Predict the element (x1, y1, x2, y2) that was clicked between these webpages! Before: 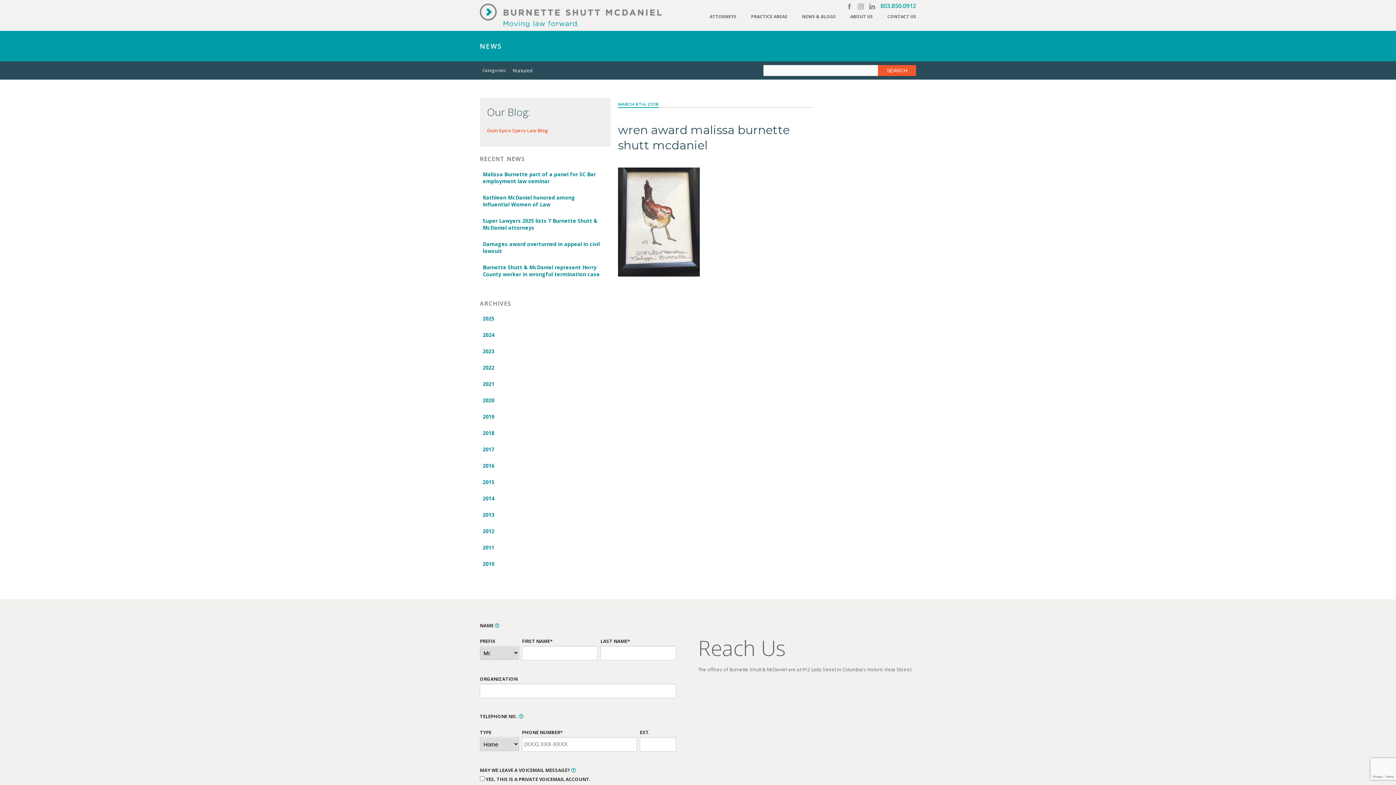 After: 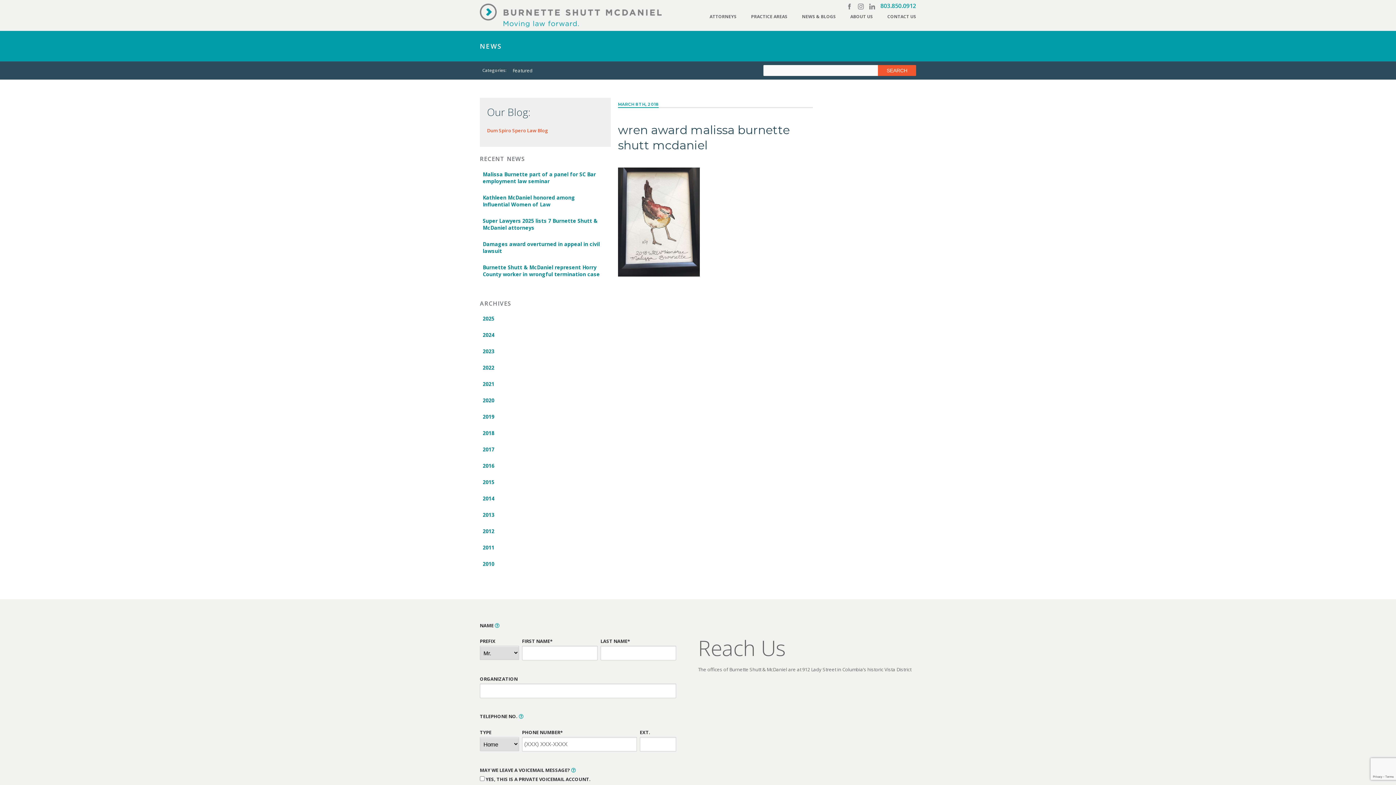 Action: label: 803.850.0912 bbox: (880, 1, 916, 9)